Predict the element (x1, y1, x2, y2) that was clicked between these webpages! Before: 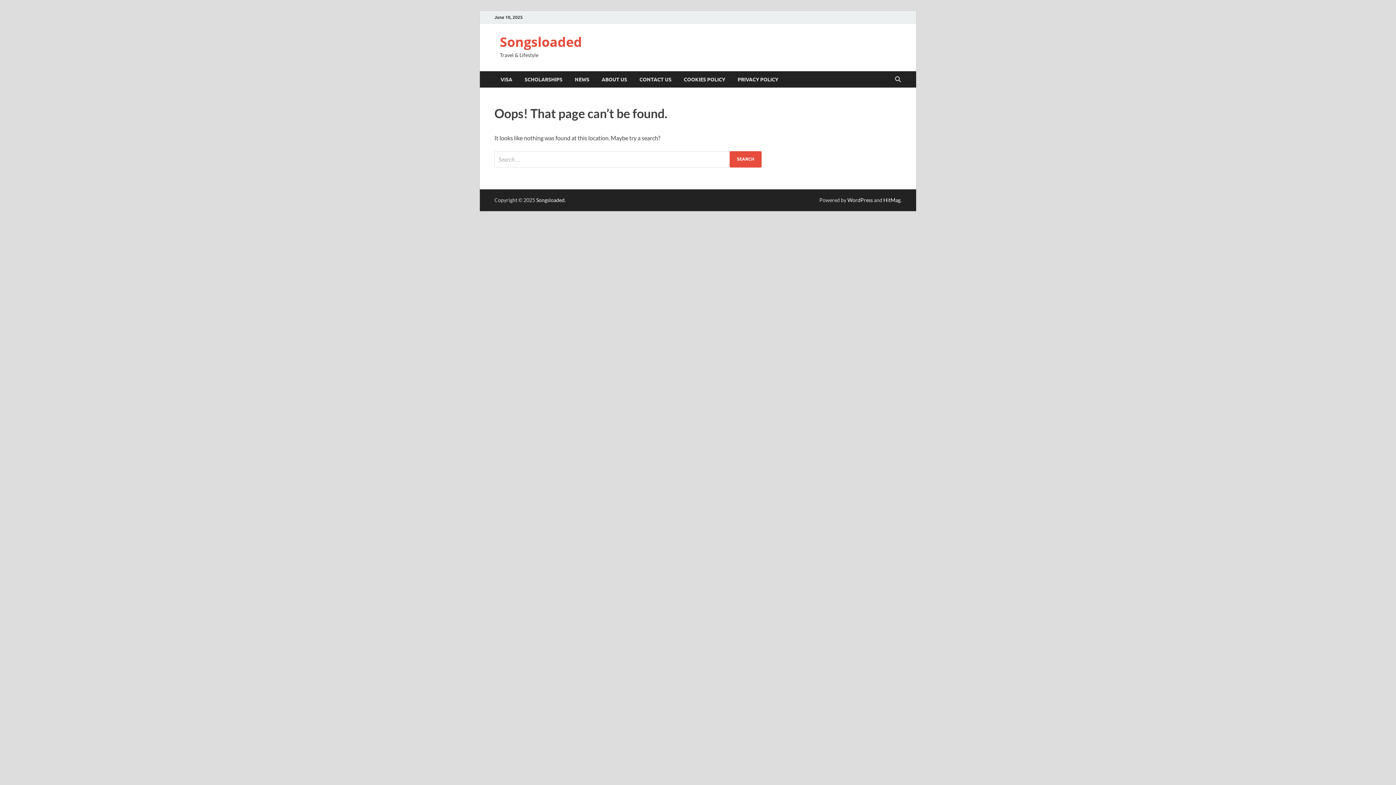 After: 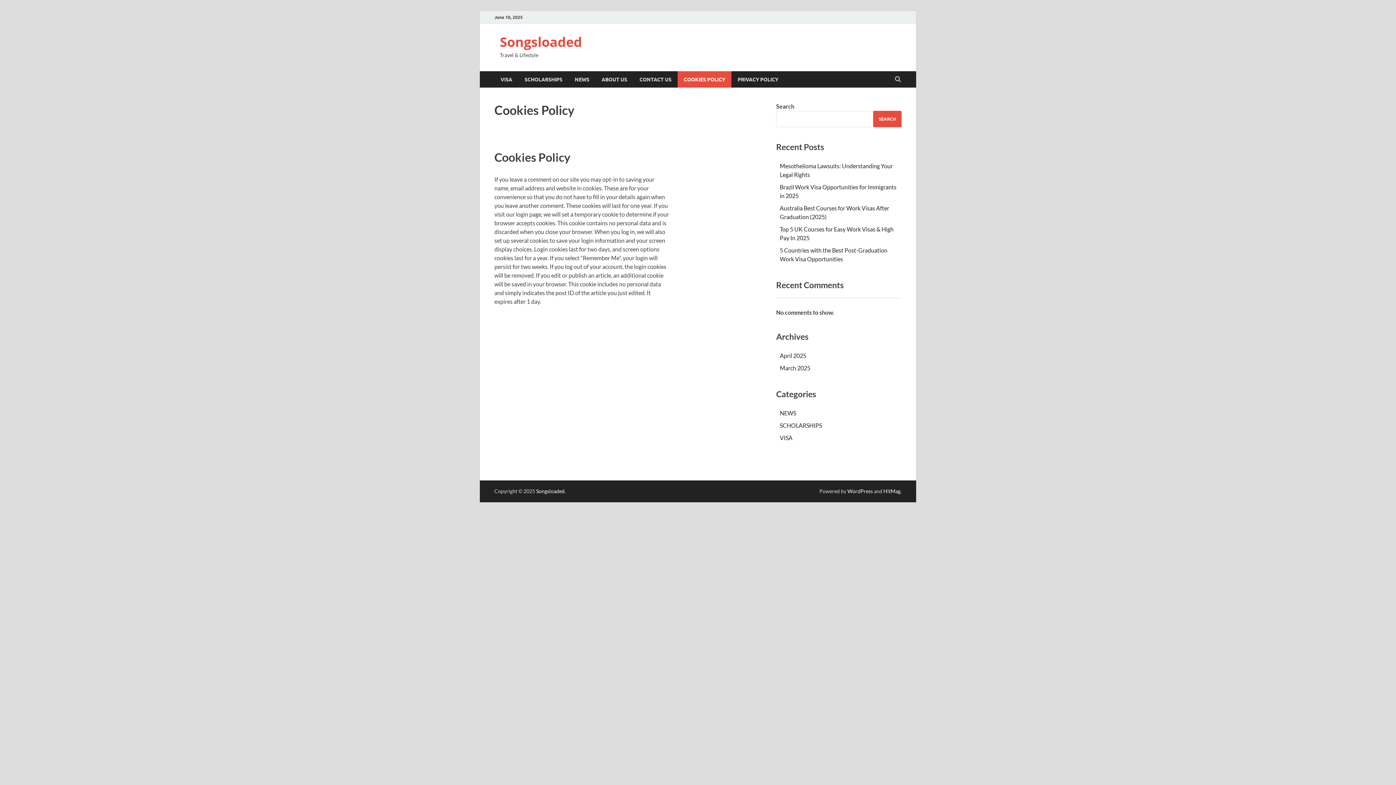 Action: bbox: (677, 71, 731, 87) label: COOKIES POLICY